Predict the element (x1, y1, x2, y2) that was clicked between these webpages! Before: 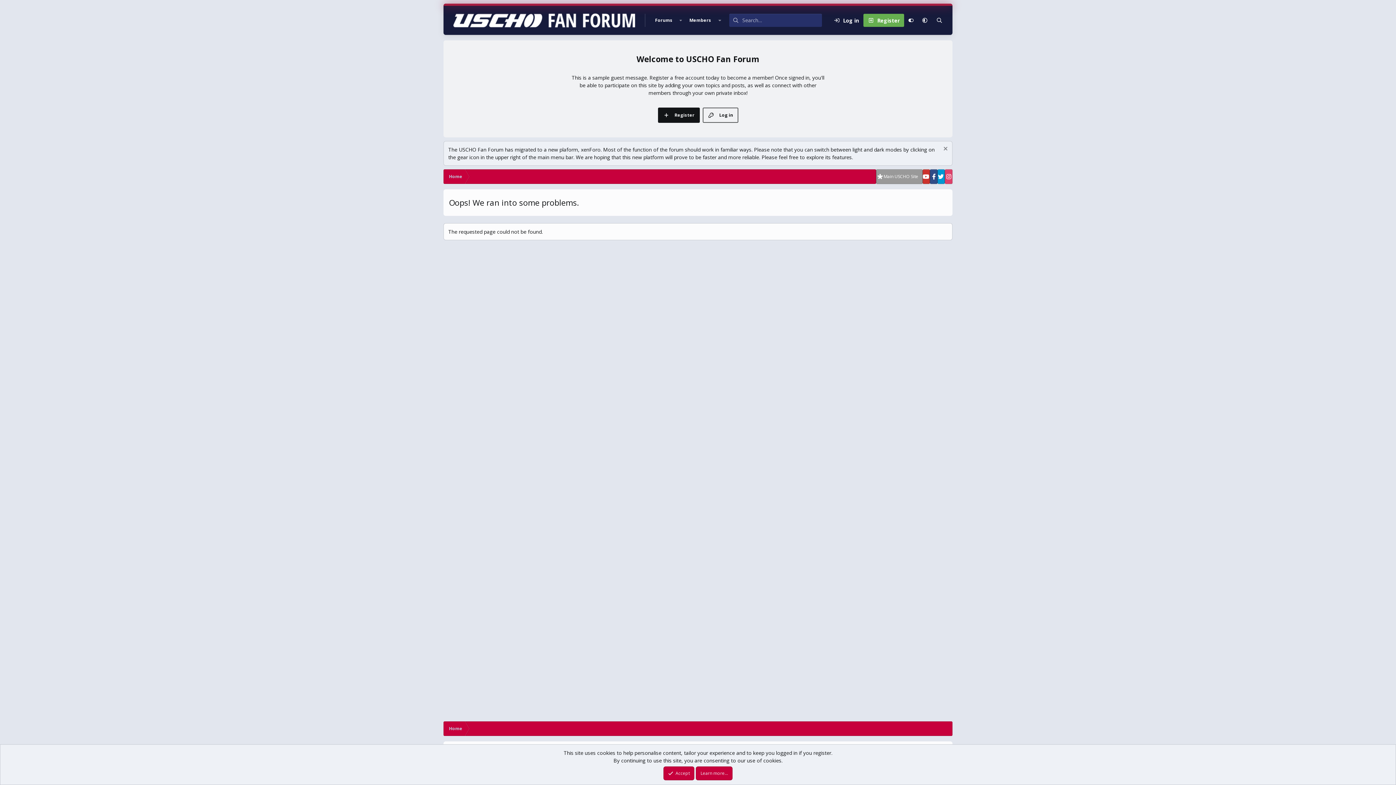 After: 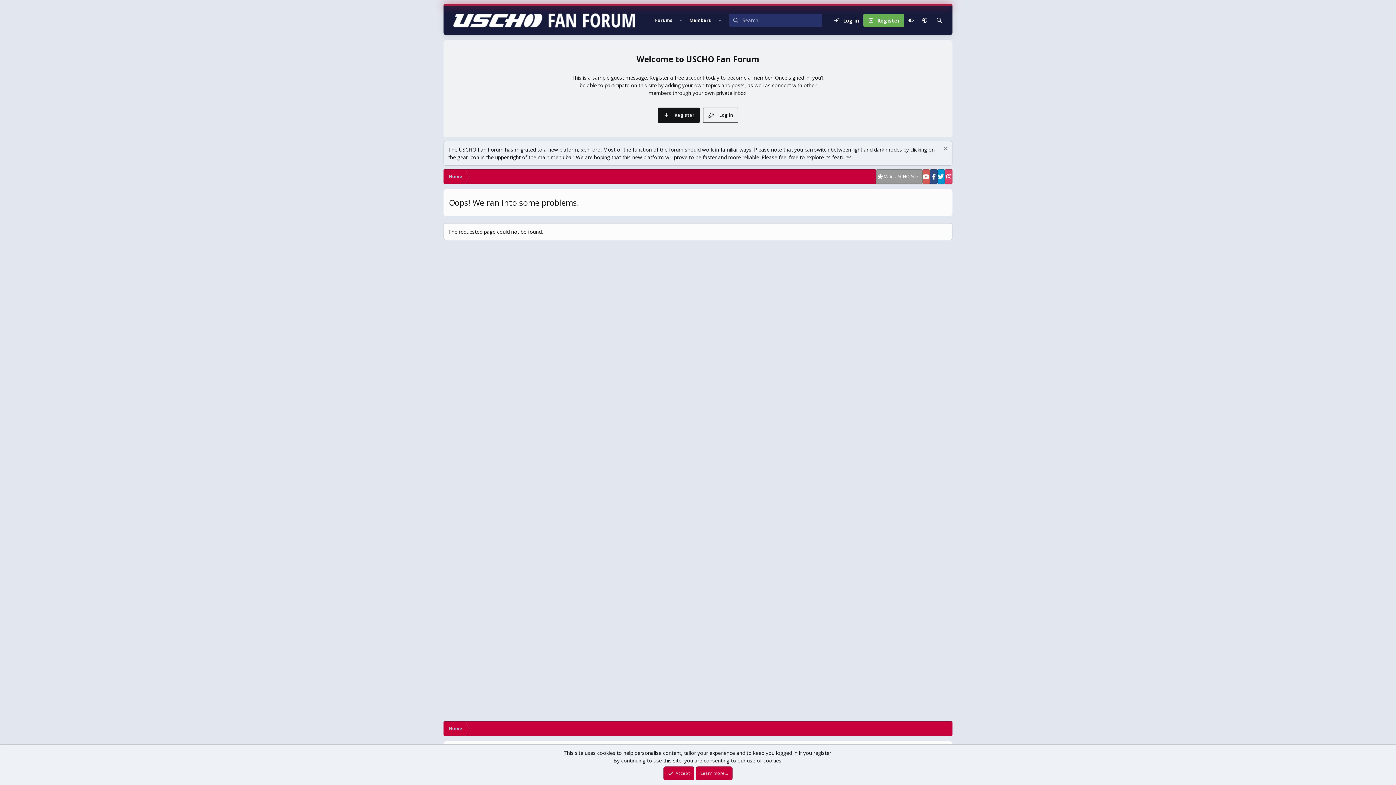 Action: bbox: (922, 169, 930, 184)